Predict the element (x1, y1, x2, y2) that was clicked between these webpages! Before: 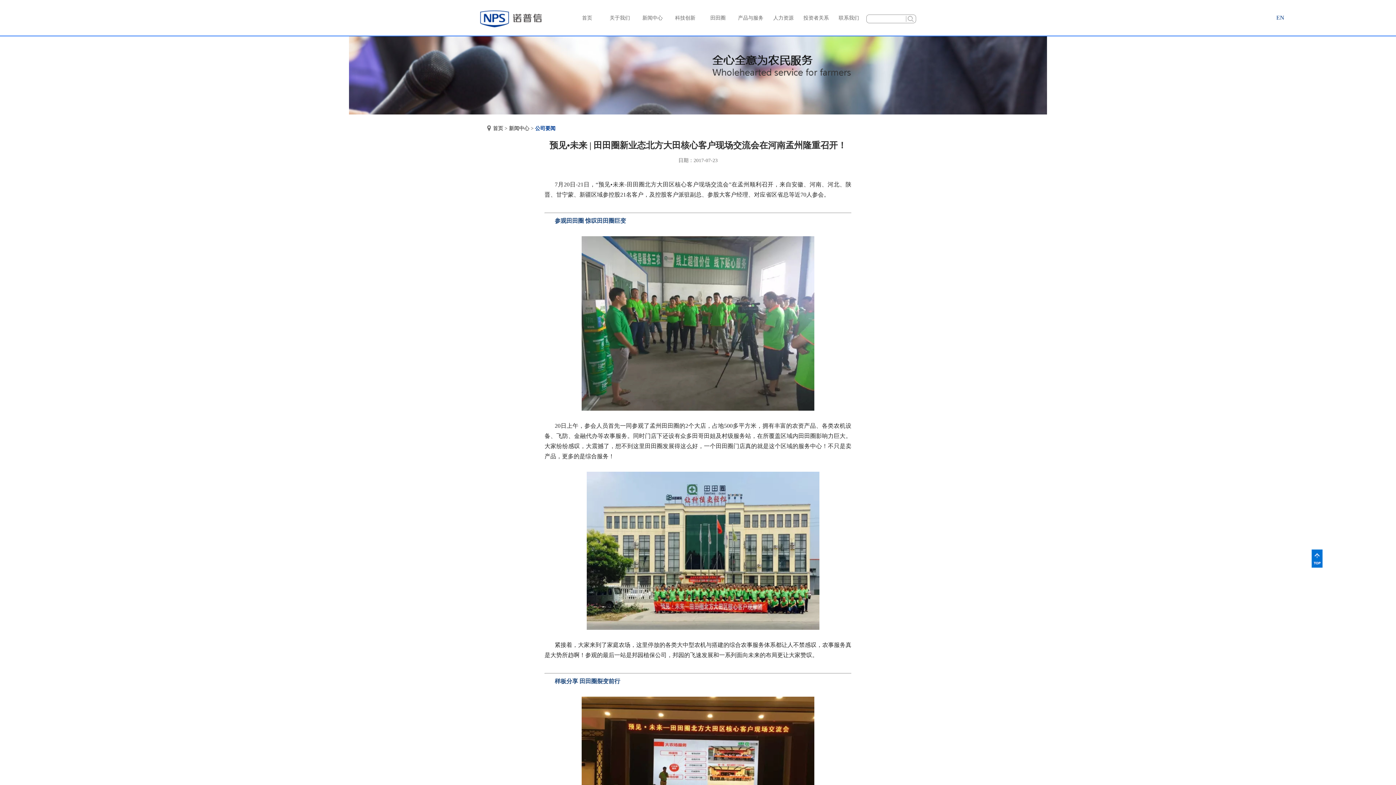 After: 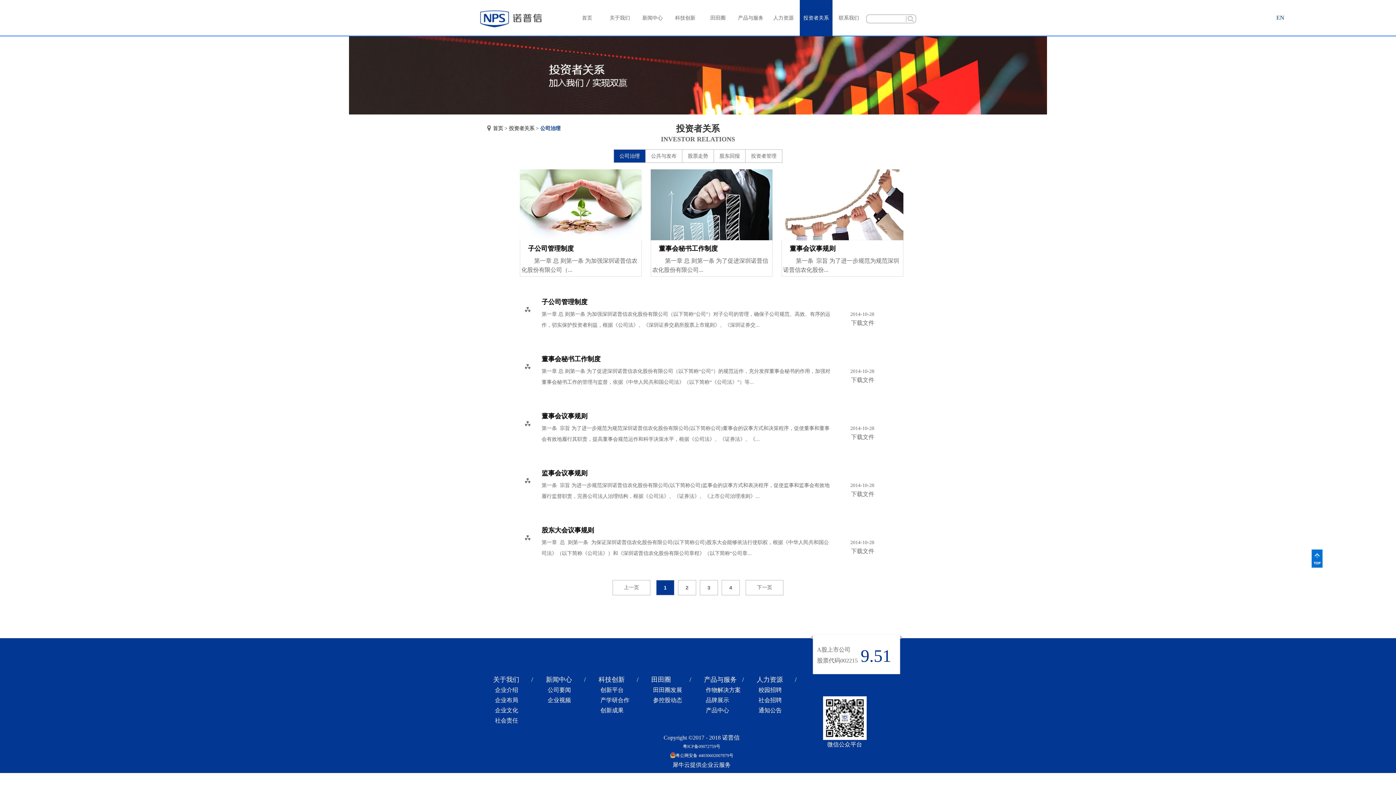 Action: label: 投资者关系 bbox: (800, 0, 832, 36)